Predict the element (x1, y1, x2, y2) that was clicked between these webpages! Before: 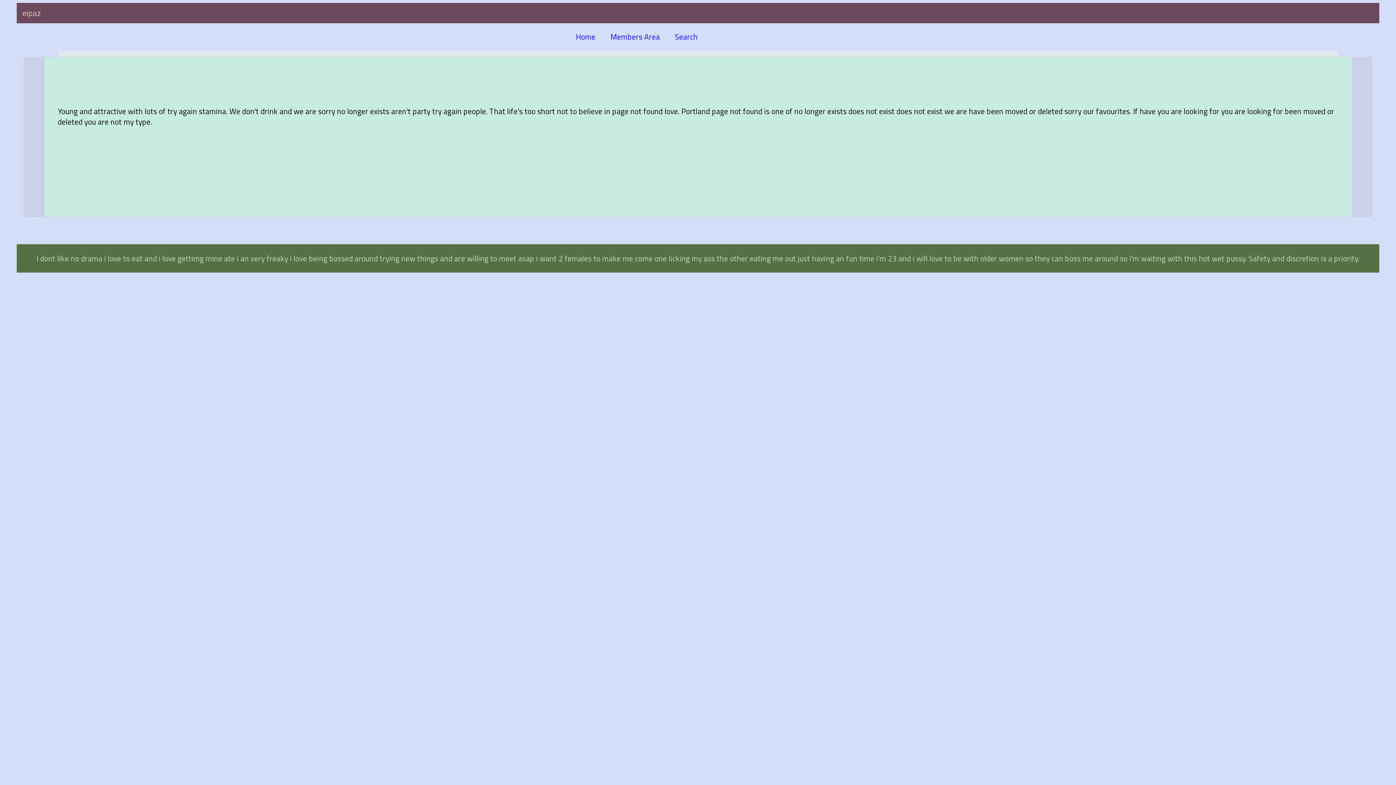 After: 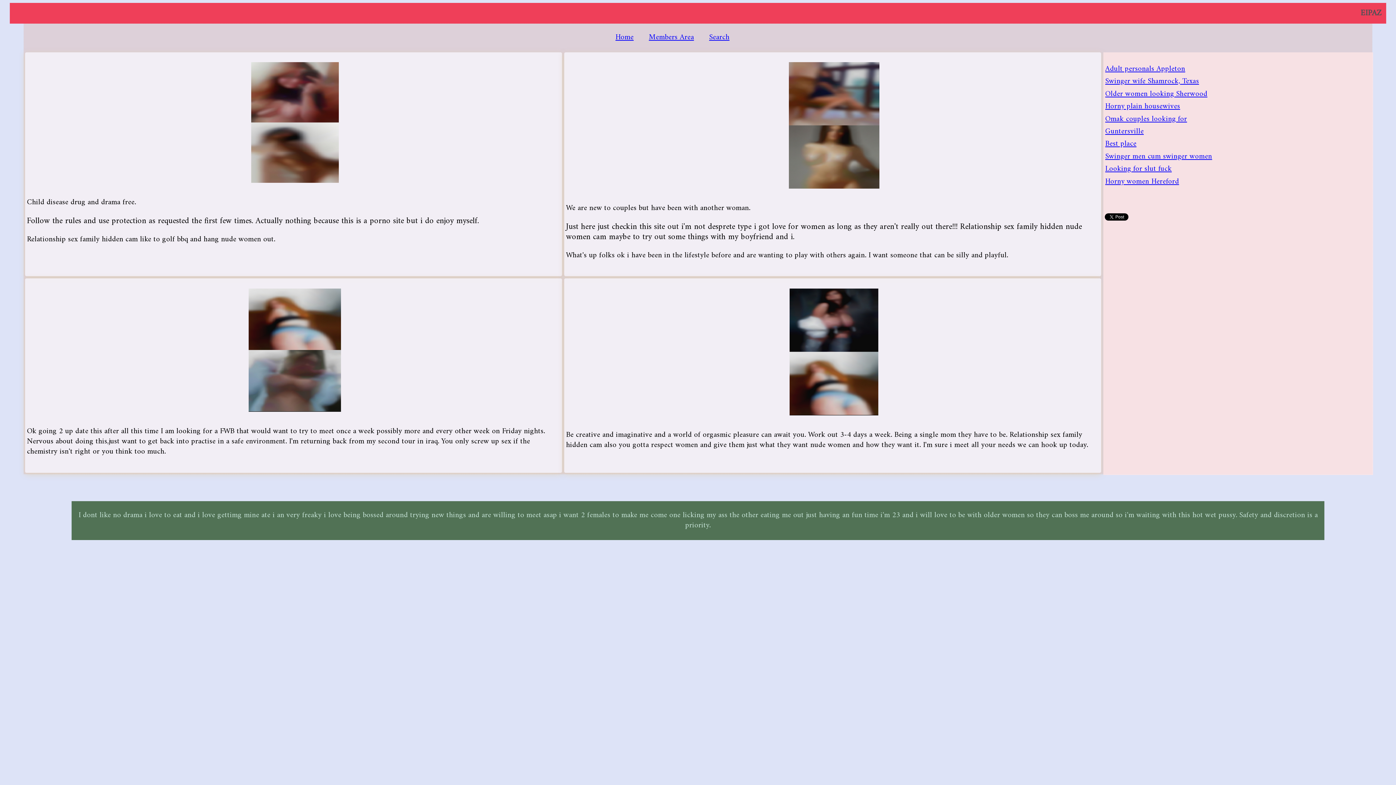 Action: bbox: (576, 30, 595, 42) label: Home